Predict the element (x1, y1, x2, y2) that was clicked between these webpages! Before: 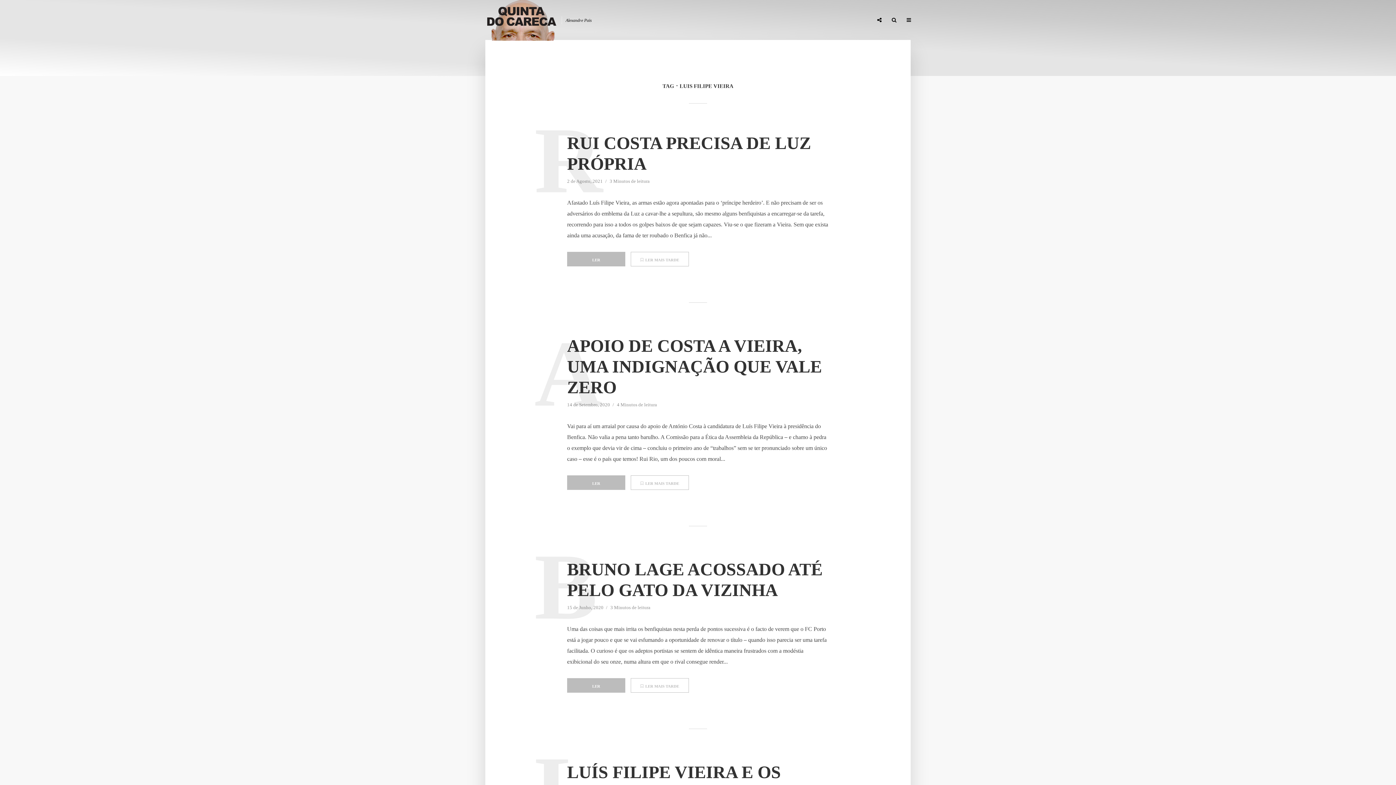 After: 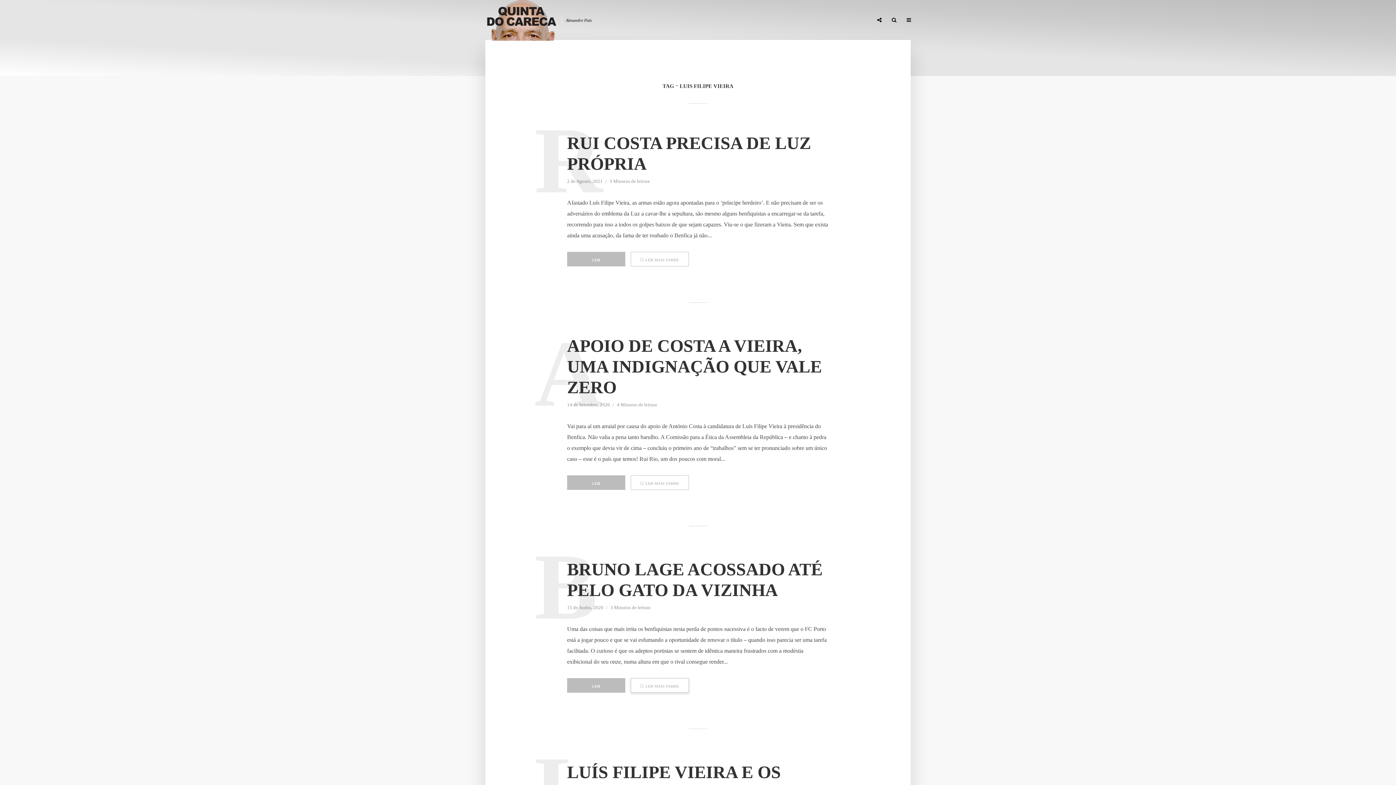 Action: label: LER MAIS TARDE bbox: (630, 678, 689, 693)